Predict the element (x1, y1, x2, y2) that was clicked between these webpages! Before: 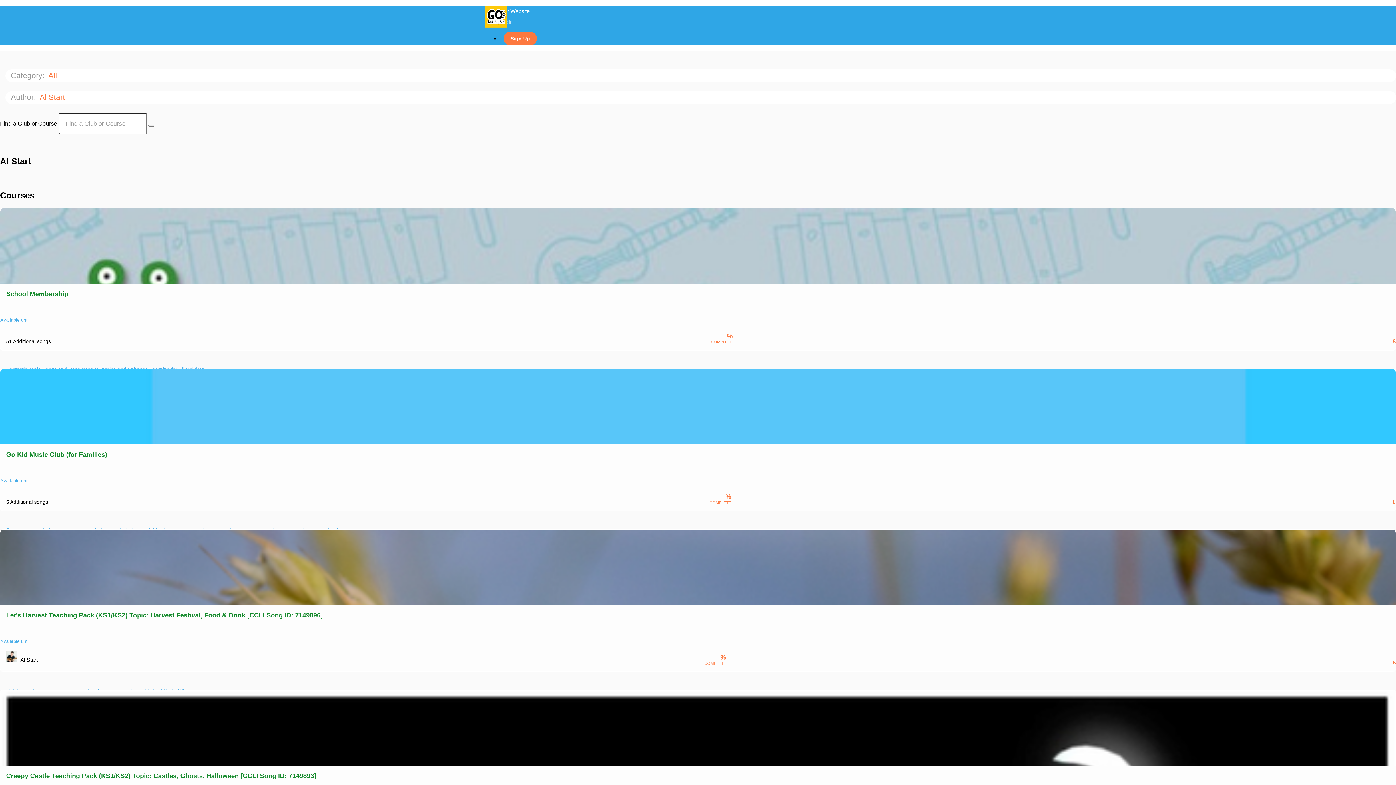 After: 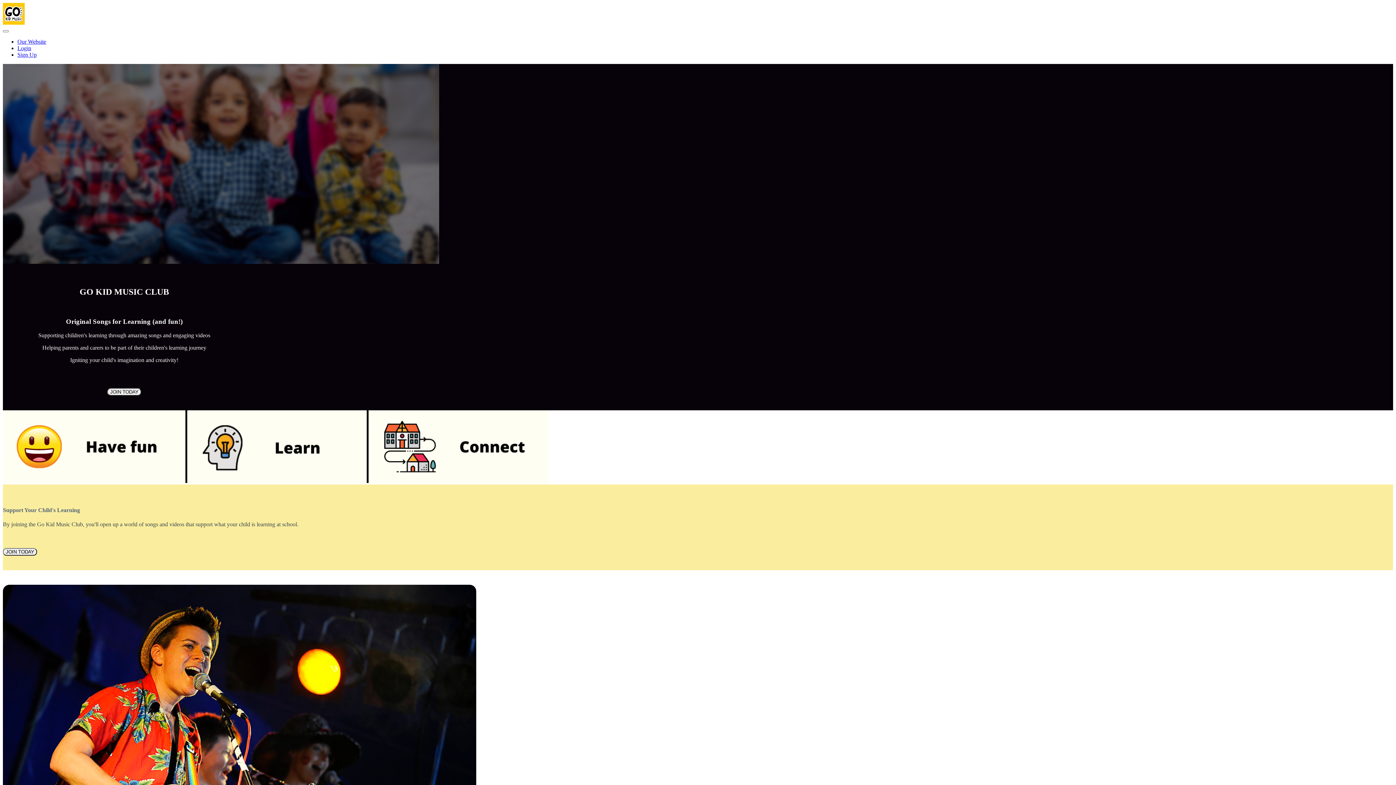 Action: label: Go Kid Music Club (for Families)

Available until

Open up a world of songs and videos that support what your child is learning at school. Improve literacy, communication and spark your children's imagination. bbox: (0, 369, 1396, 534)